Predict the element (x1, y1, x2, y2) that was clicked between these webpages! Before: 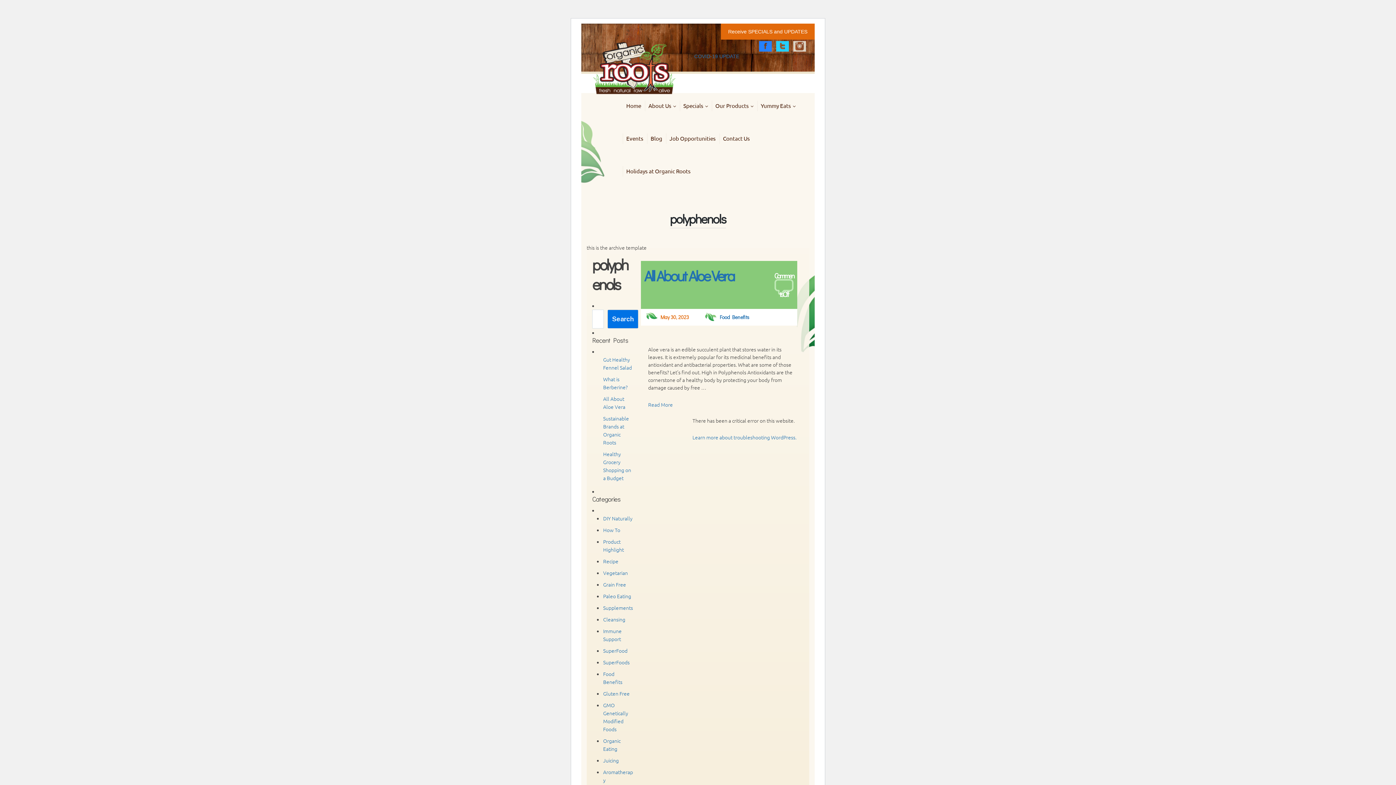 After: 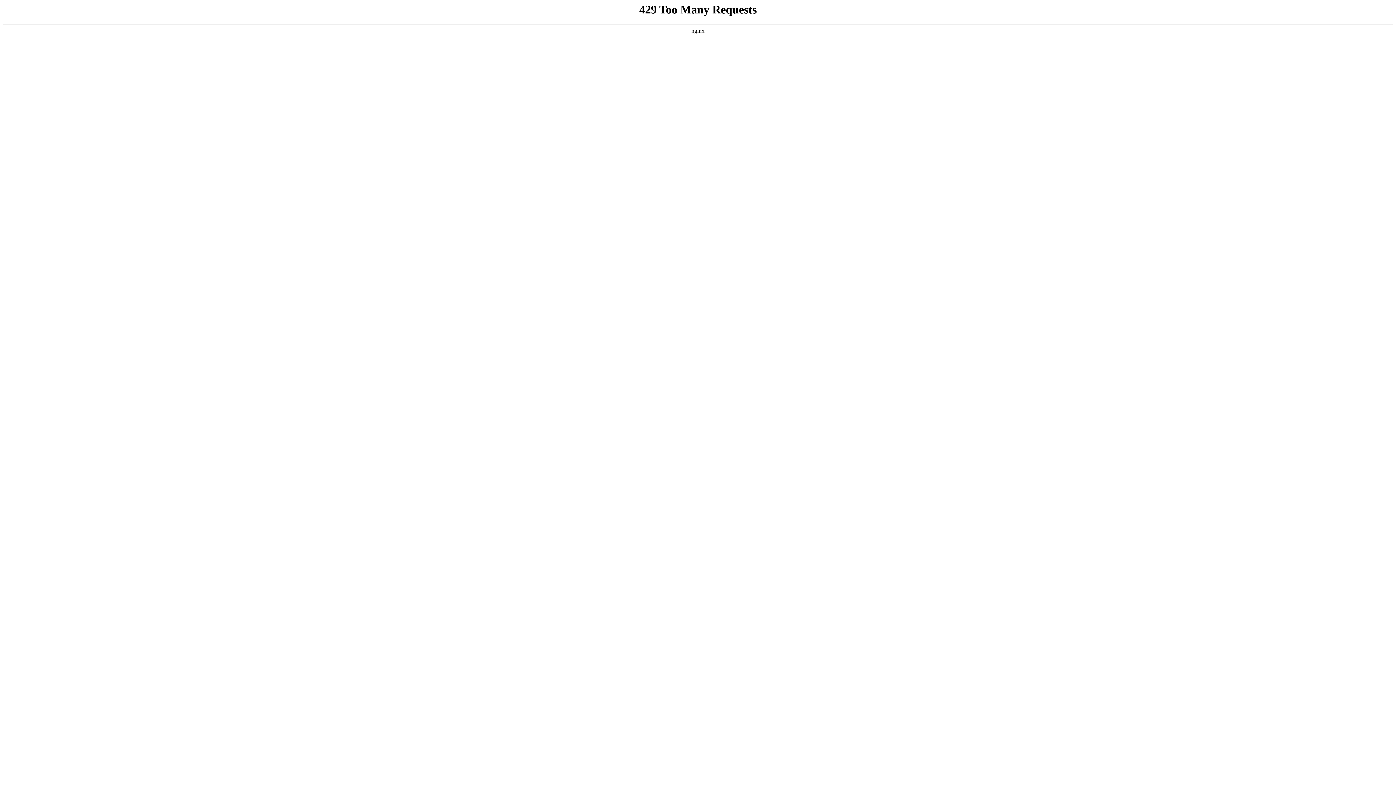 Action: bbox: (603, 581, 626, 588) label: Grain Free